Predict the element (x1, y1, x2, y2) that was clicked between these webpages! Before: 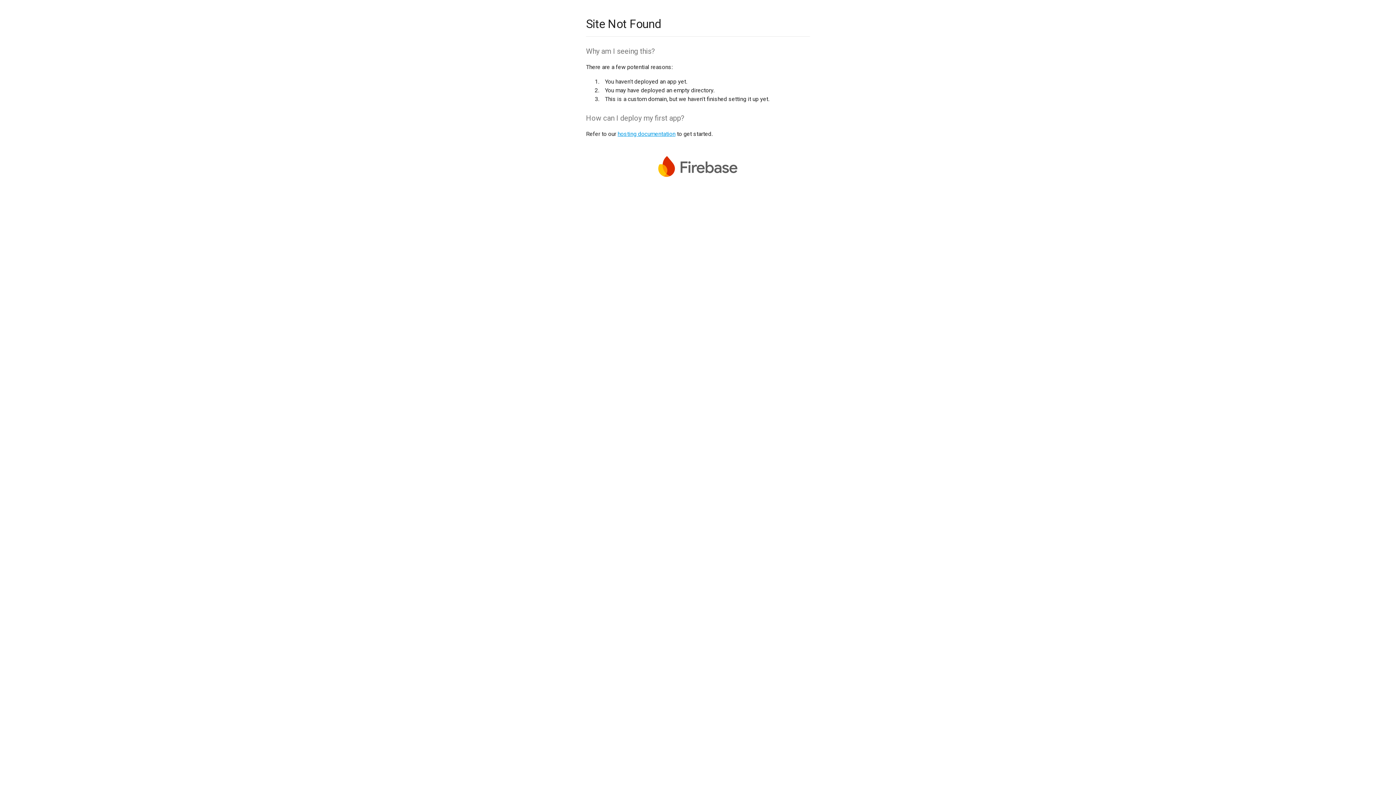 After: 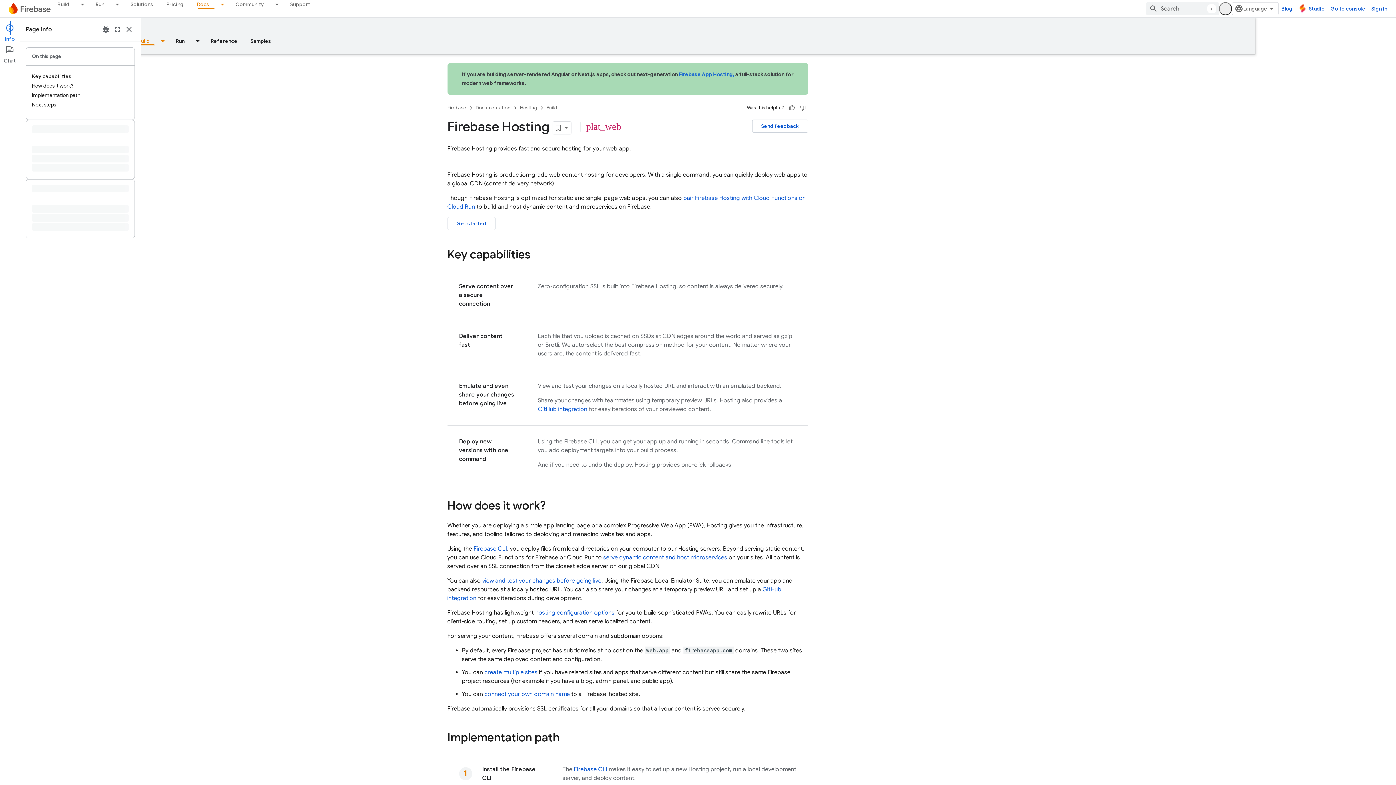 Action: label: hosting documentation bbox: (617, 130, 675, 137)